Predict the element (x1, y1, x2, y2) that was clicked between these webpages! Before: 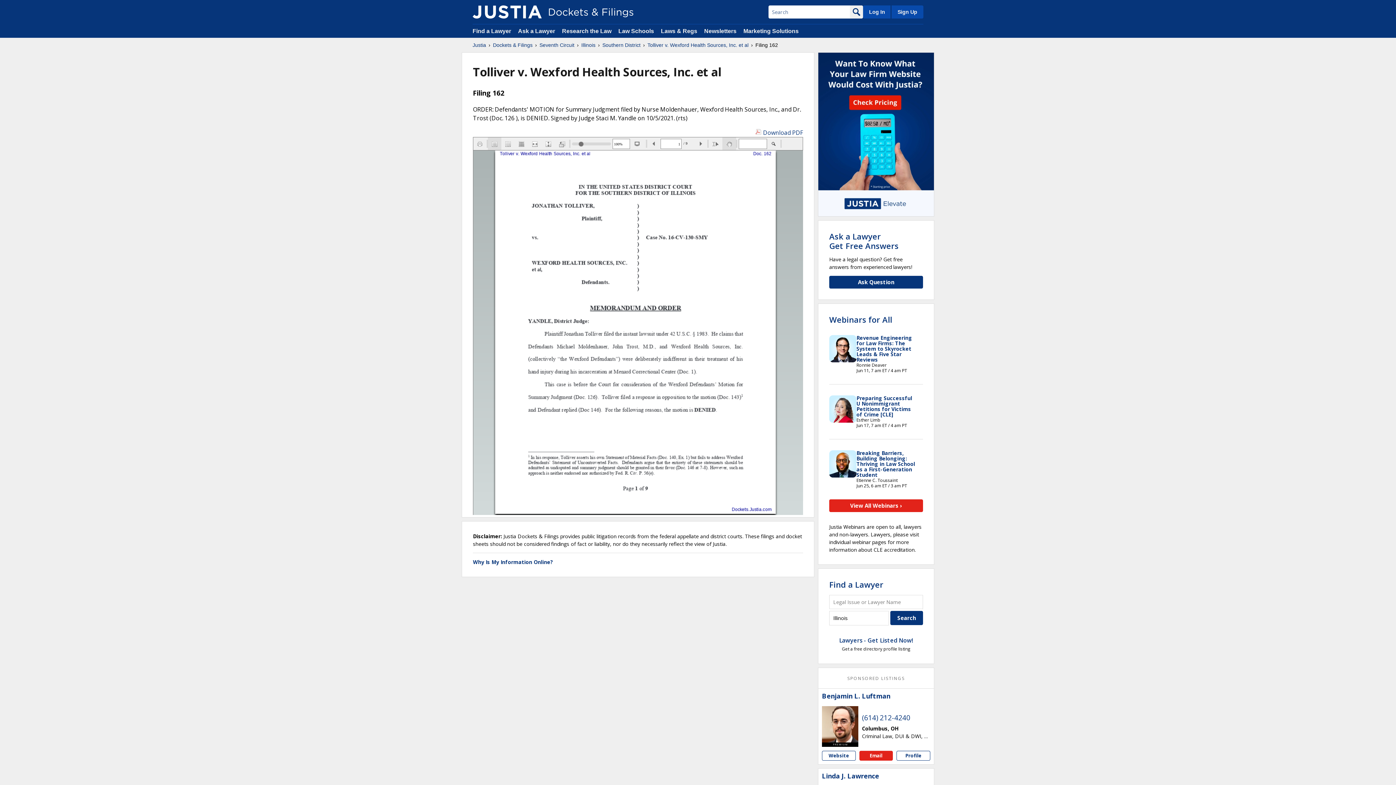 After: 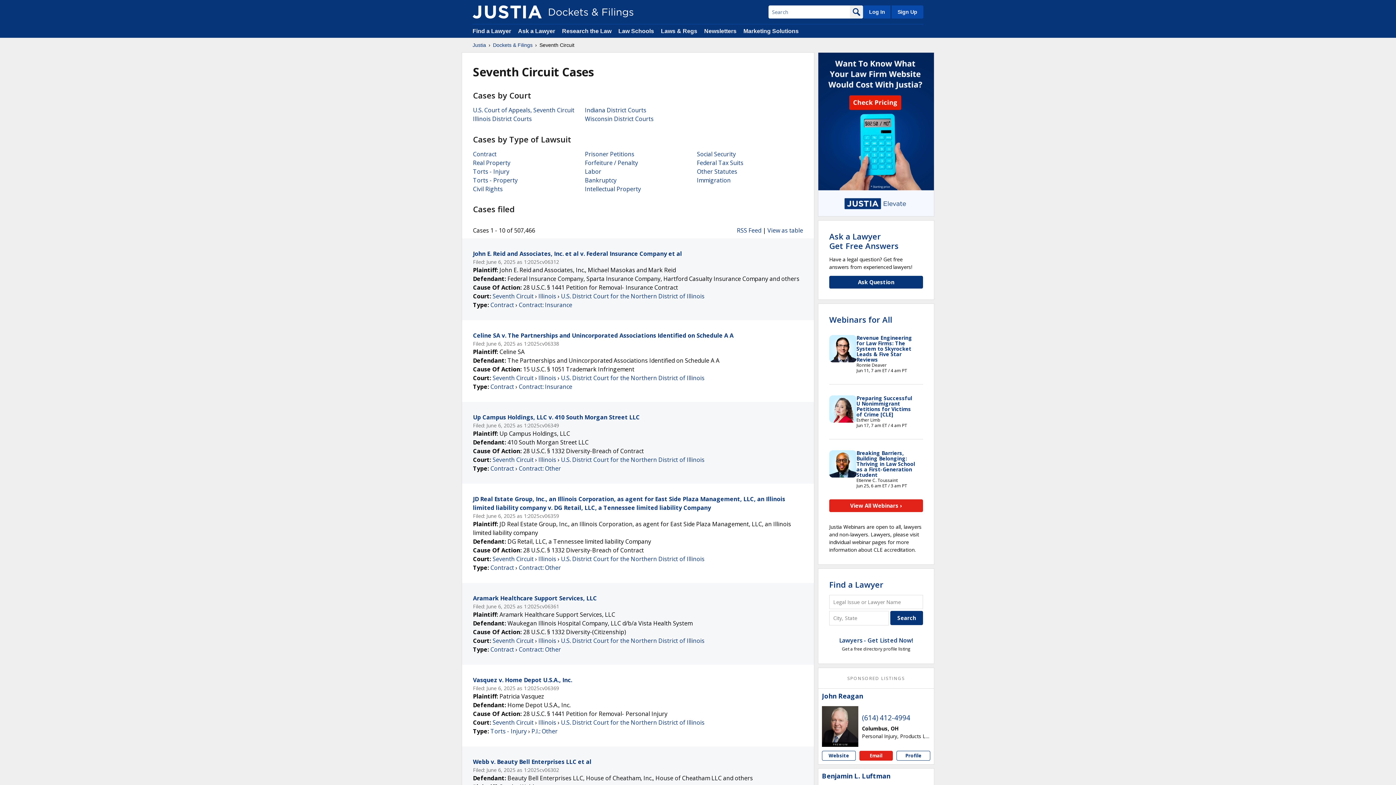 Action: bbox: (539, 41, 574, 48) label: Seventh Circuit